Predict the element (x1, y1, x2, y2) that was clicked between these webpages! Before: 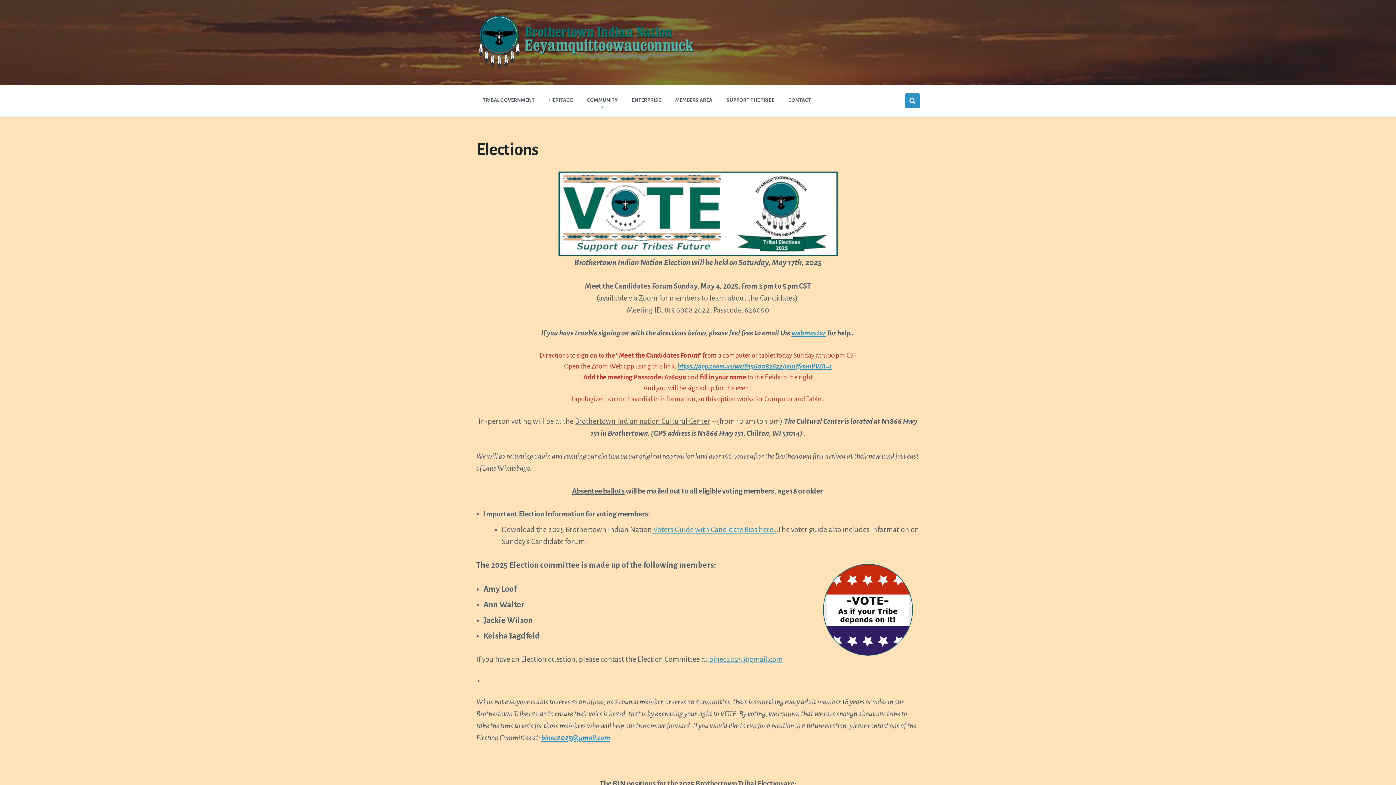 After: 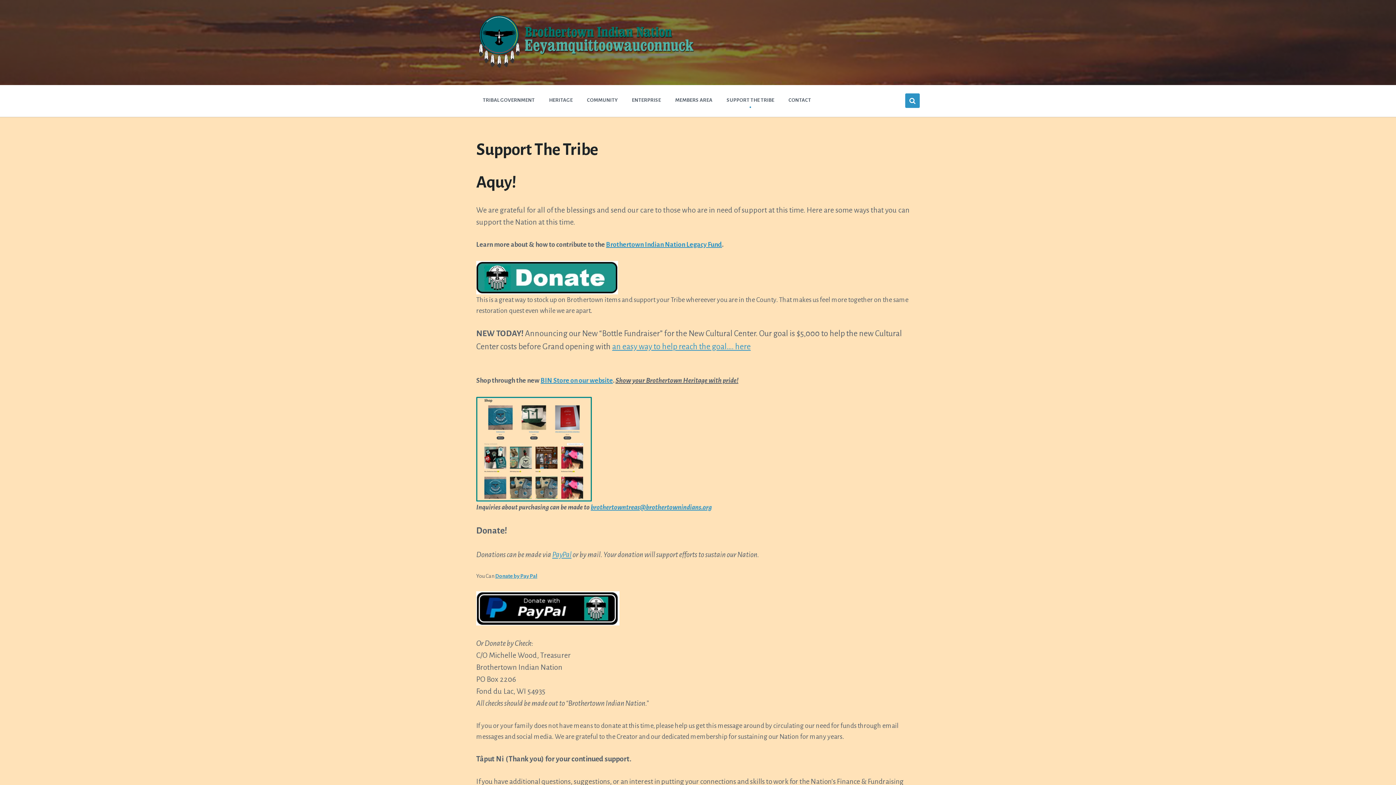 Action: label: SUPPORT THE TRIBE bbox: (721, 93, 780, 107)